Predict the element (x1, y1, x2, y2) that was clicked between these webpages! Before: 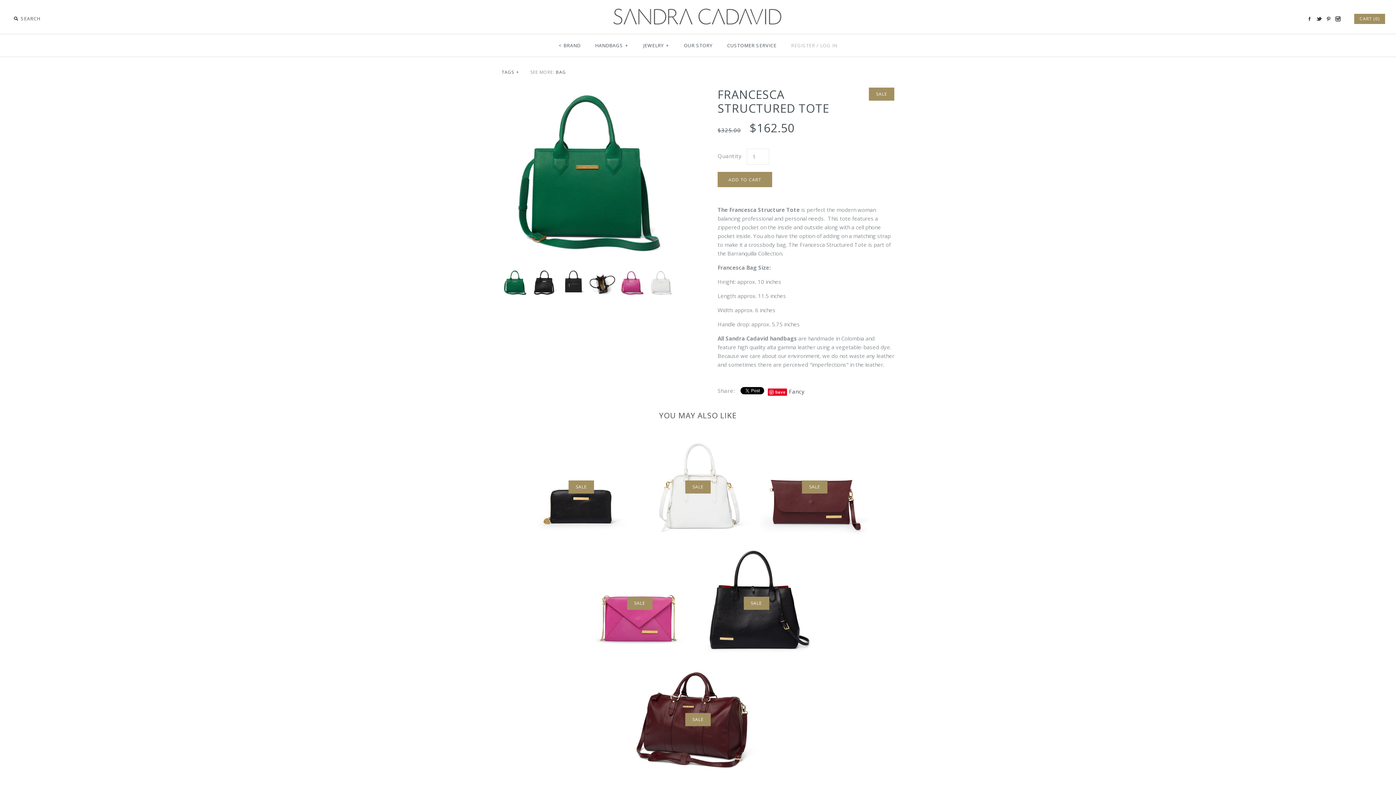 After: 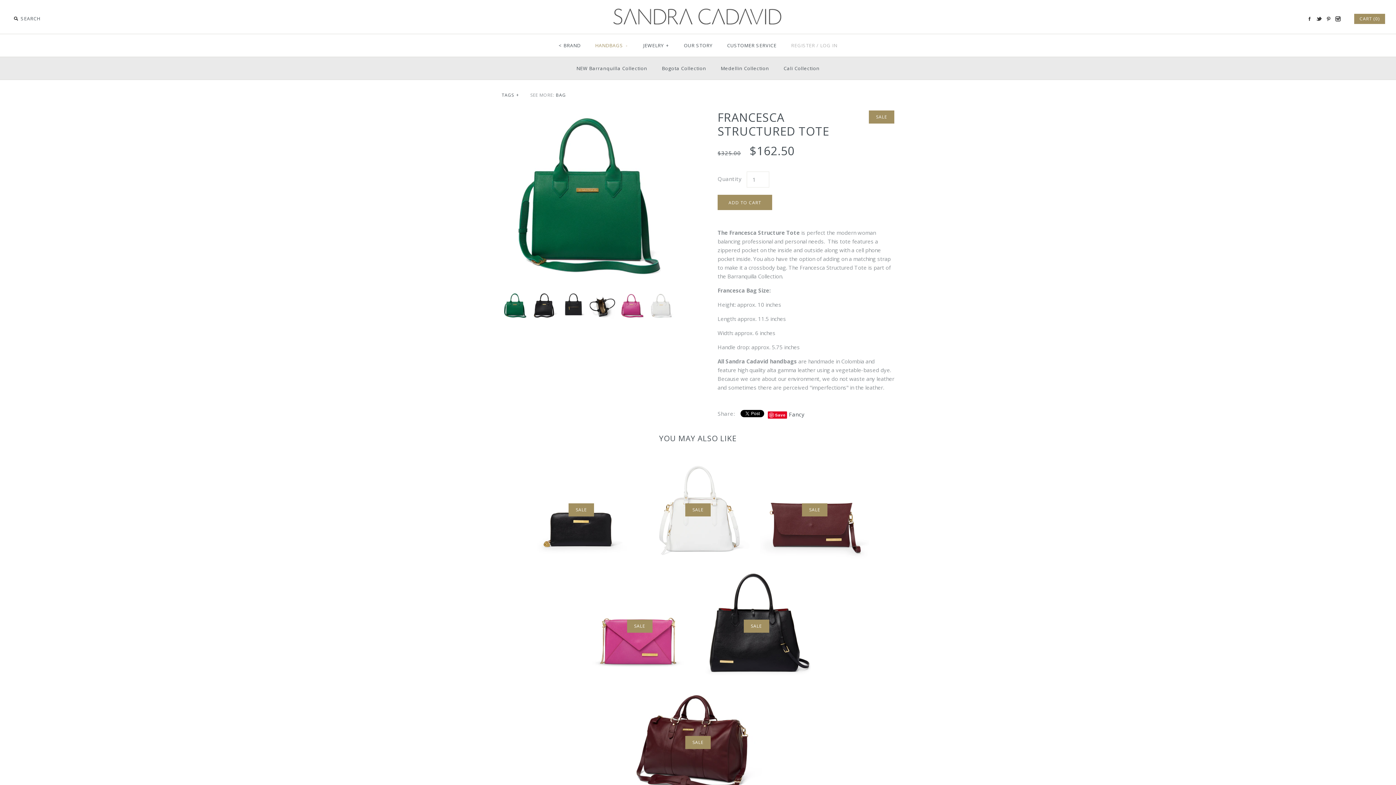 Action: label: HANDBAGS+ bbox: (588, 36, 635, 54)